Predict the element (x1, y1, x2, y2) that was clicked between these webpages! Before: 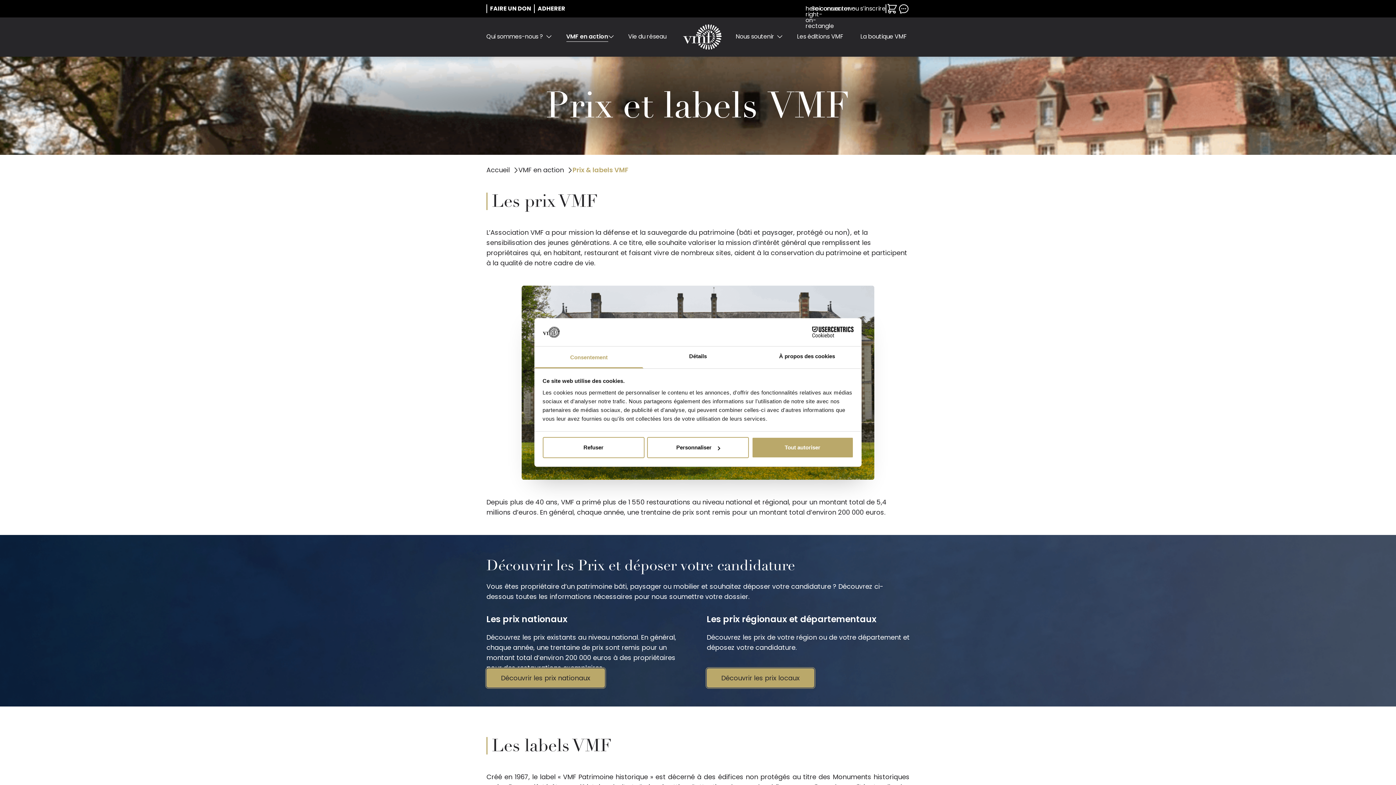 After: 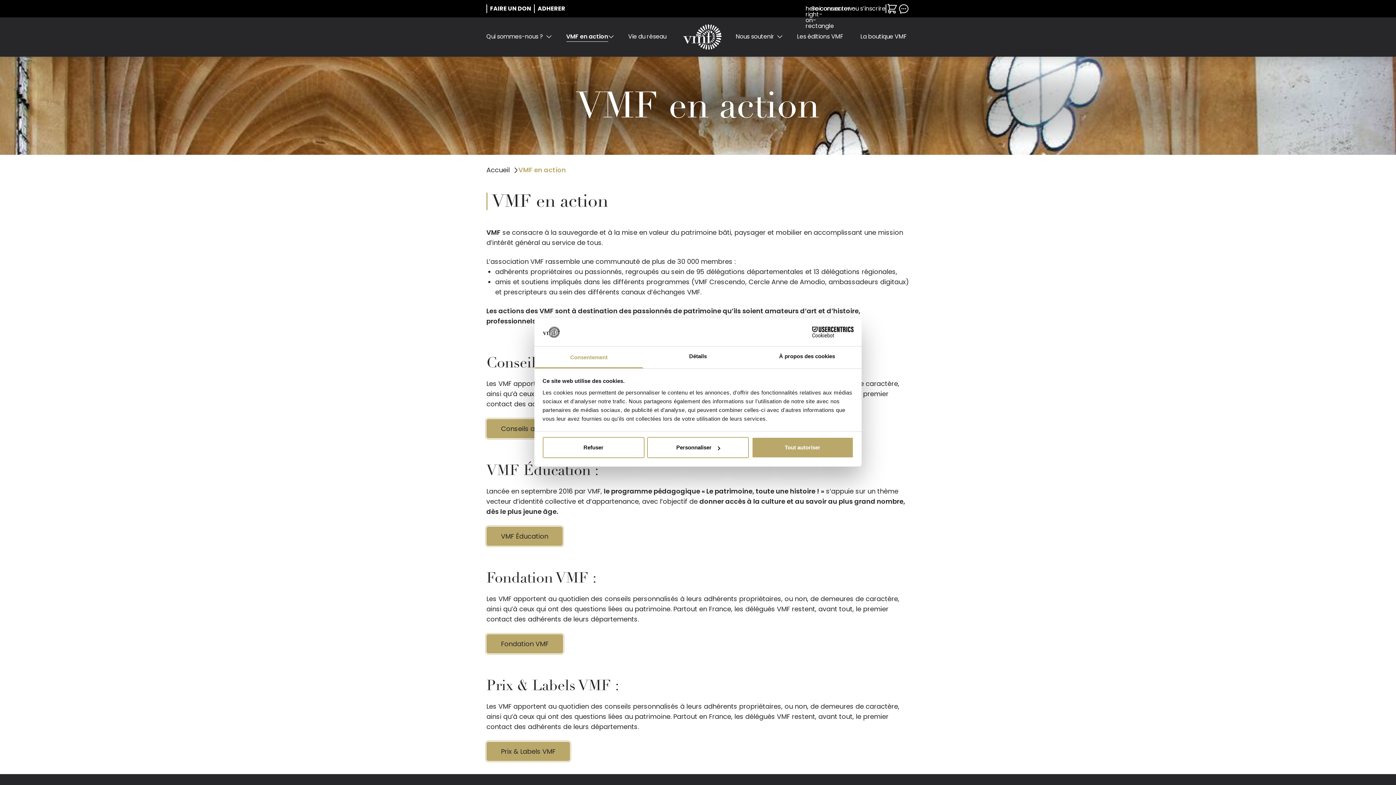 Action: label: VMF en action bbox: (566, 32, 608, 41)